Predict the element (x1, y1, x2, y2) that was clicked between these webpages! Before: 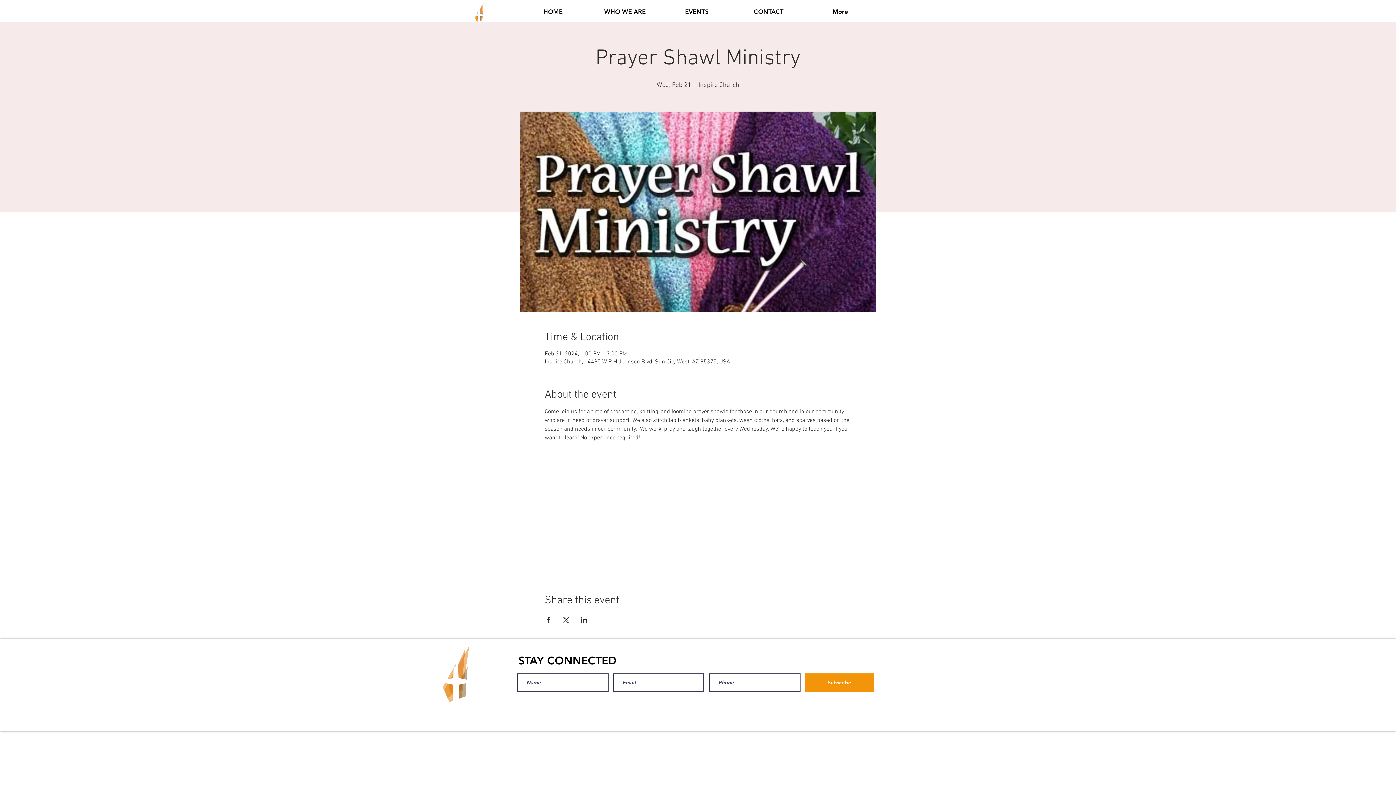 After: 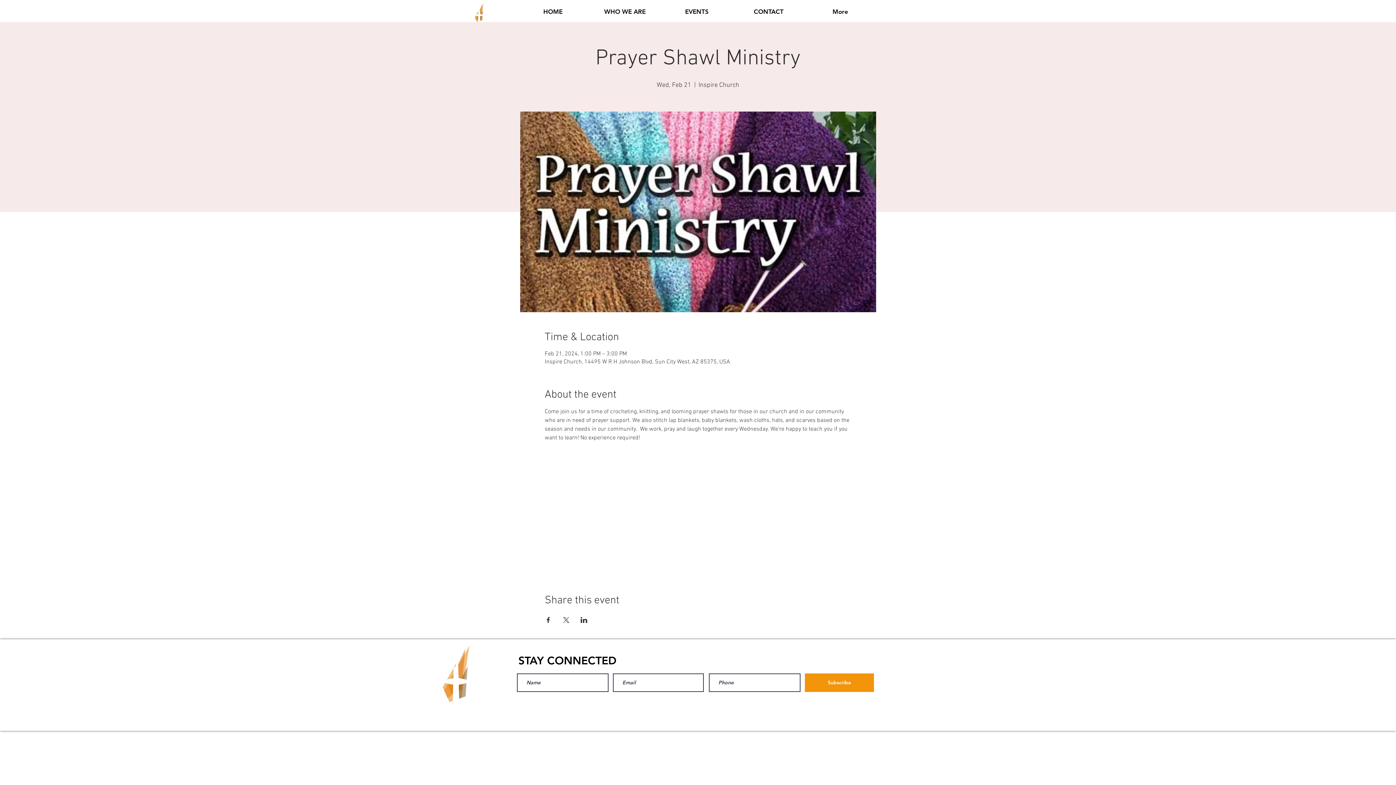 Action: bbox: (562, 617, 569, 623) label: Share event on X